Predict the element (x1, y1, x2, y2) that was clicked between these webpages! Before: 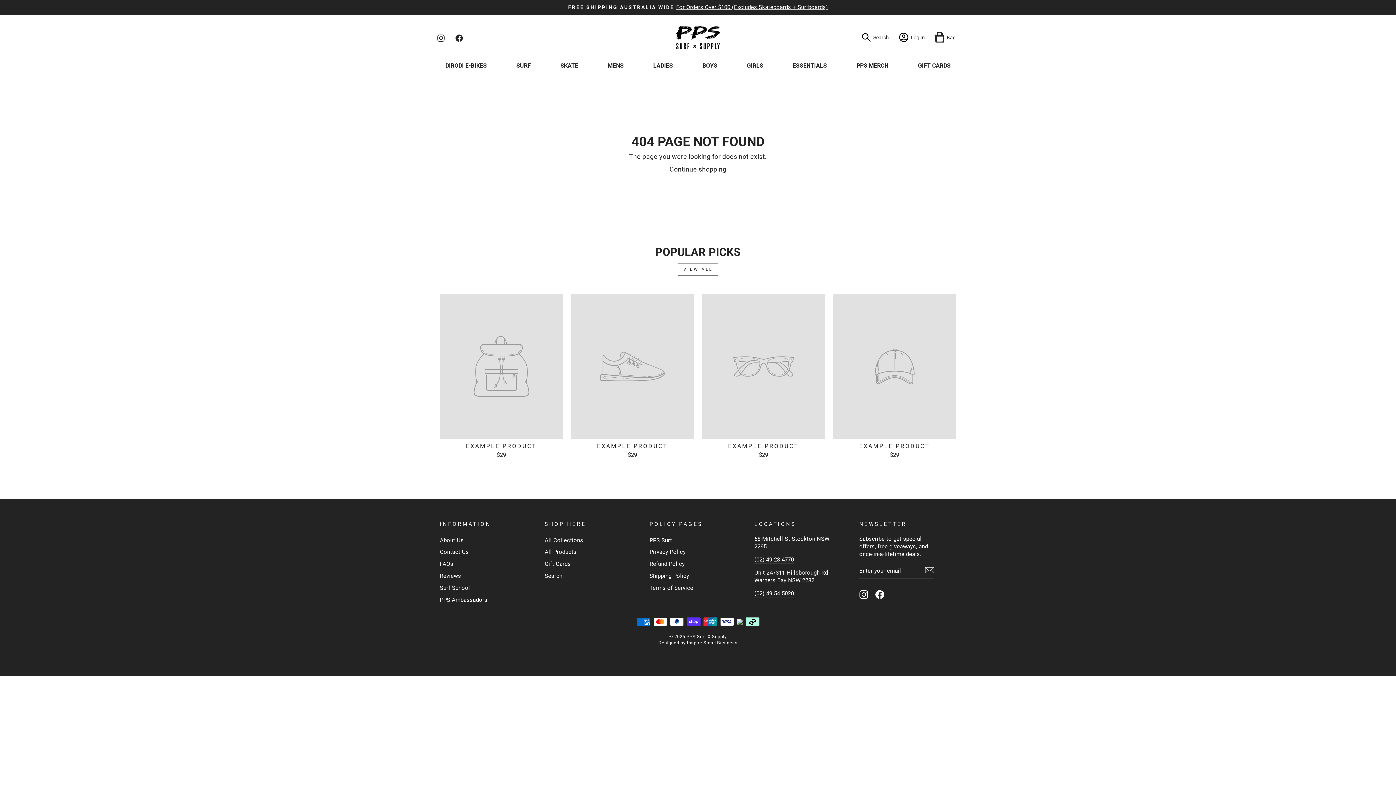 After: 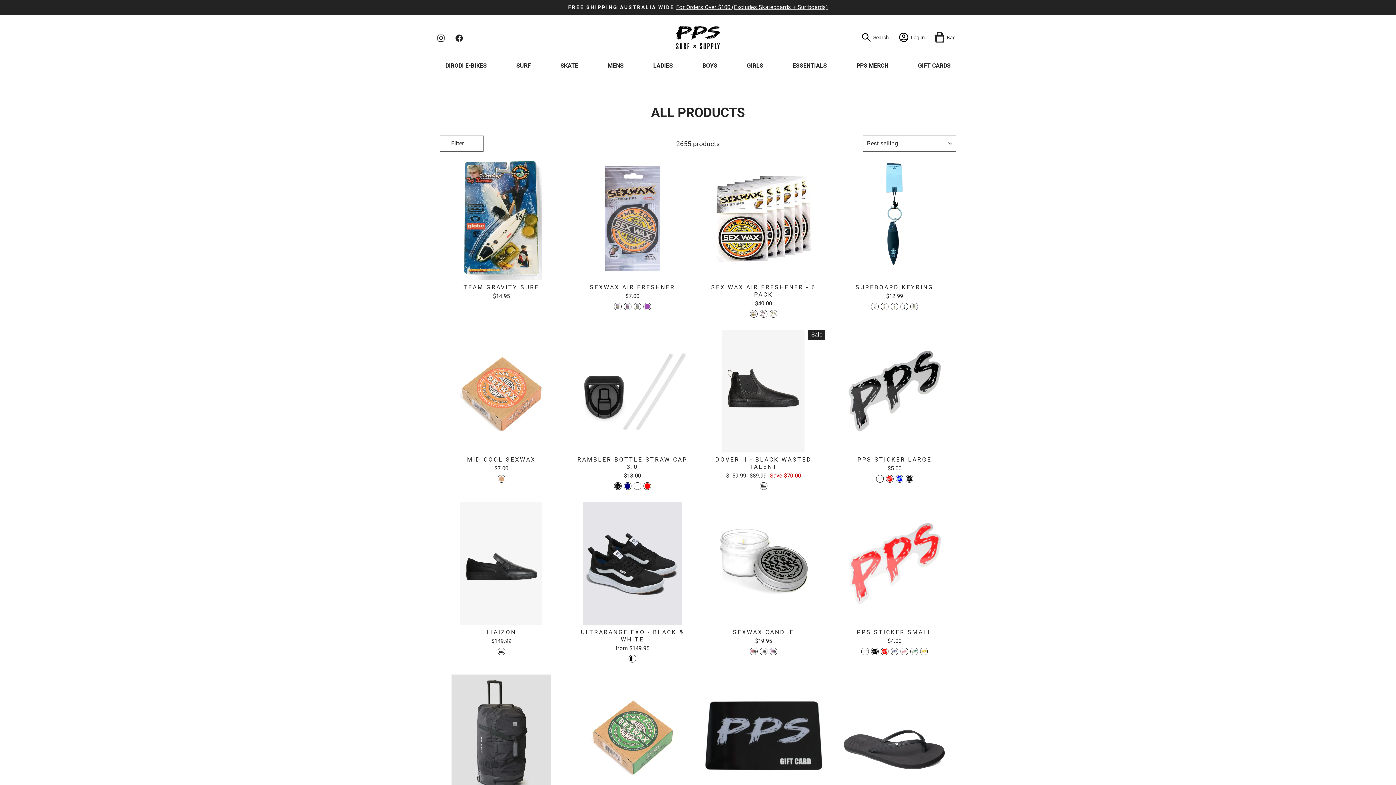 Action: bbox: (441, 3, 954, 11) label: FREE SHIPPING AUSTRALIA WIDEFor Orders Over $100 (Excludes Skateboards + Surfboards)